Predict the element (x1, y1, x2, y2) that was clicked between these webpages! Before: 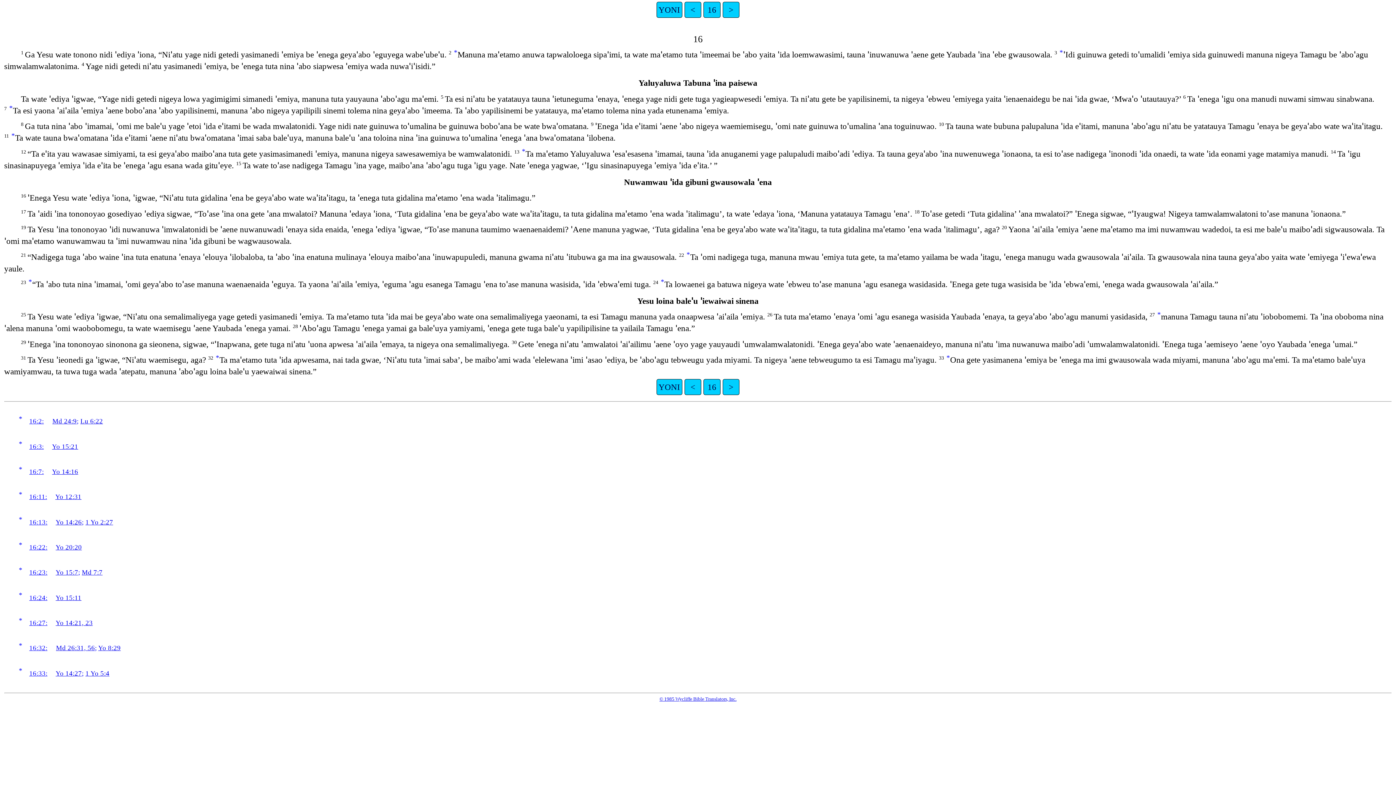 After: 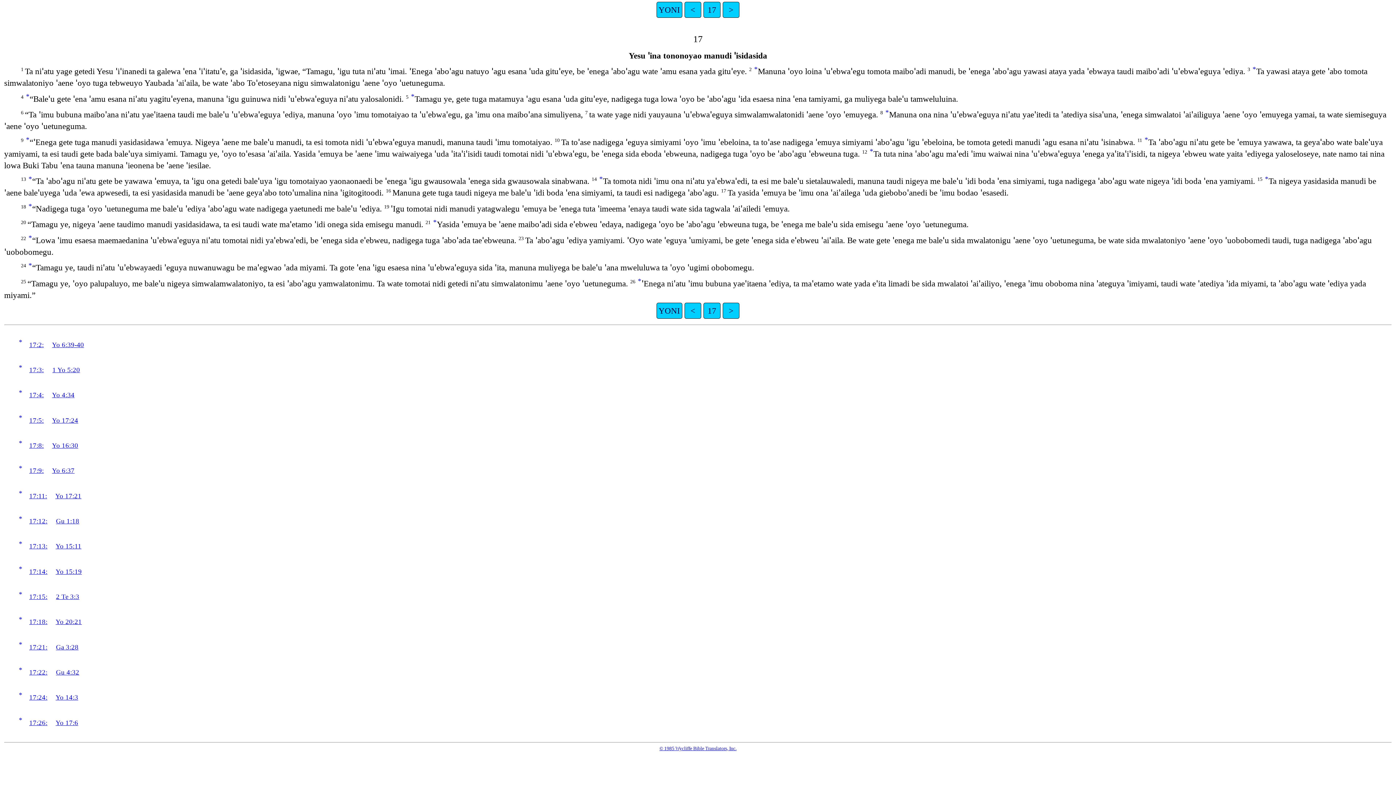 Action: bbox: (722, 1, 739, 17) label: >